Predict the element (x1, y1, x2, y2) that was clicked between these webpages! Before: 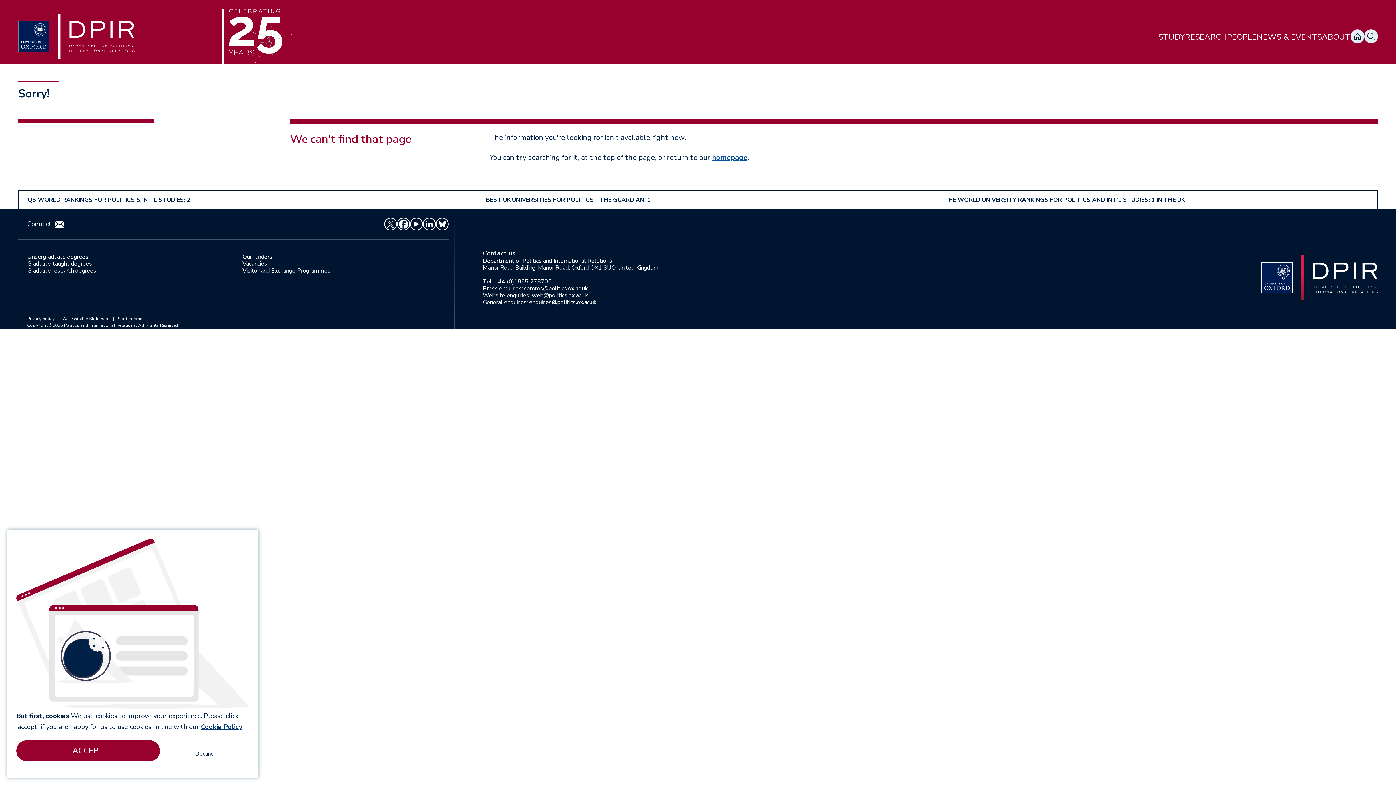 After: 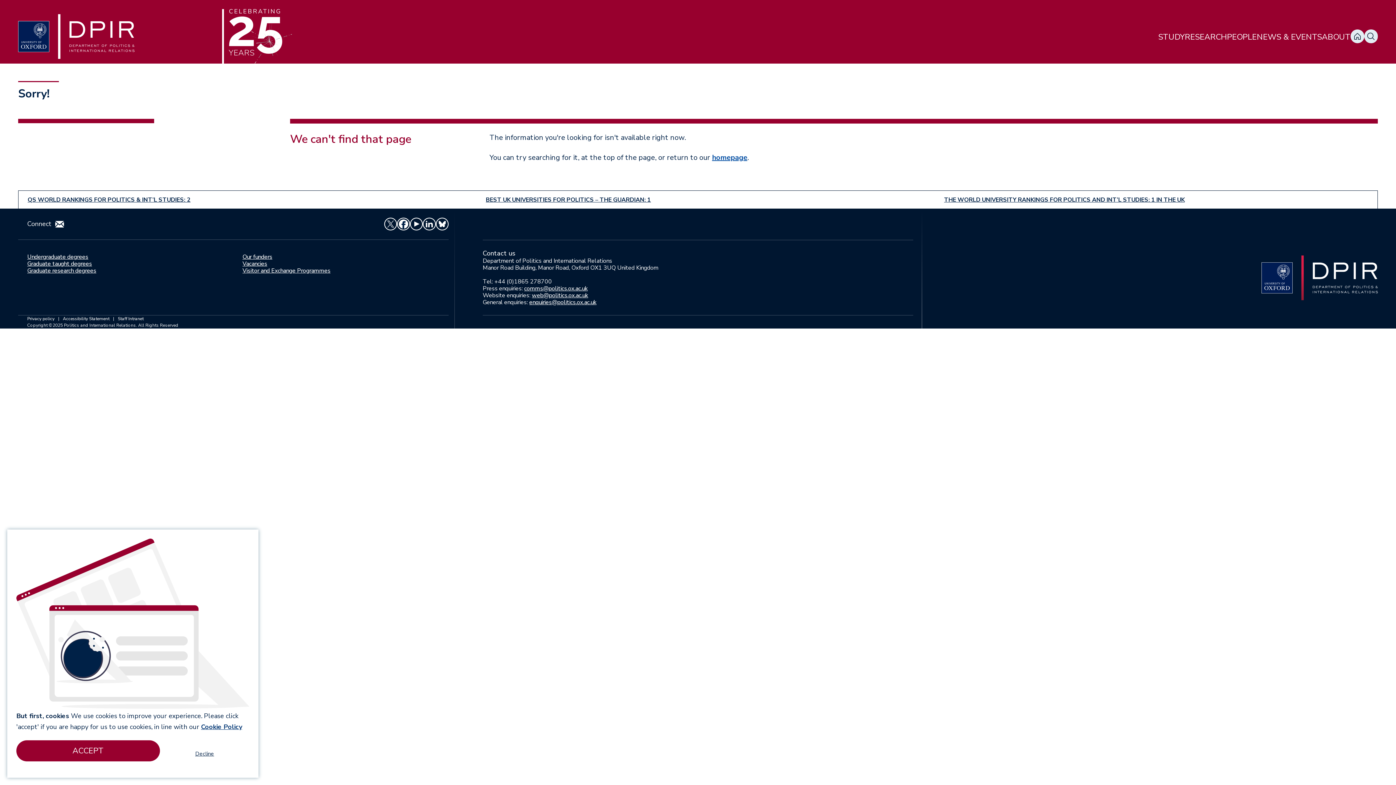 Action: bbox: (410, 217, 422, 230)